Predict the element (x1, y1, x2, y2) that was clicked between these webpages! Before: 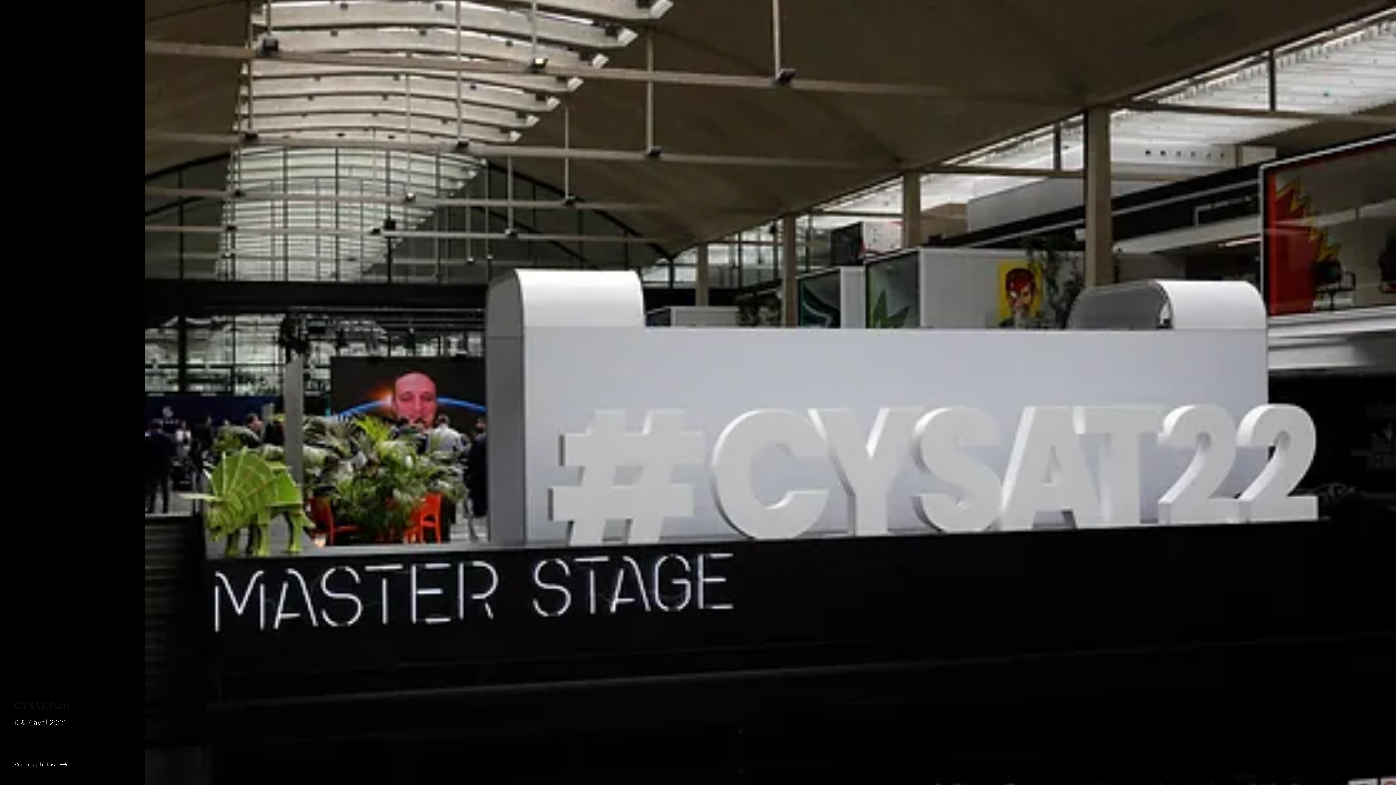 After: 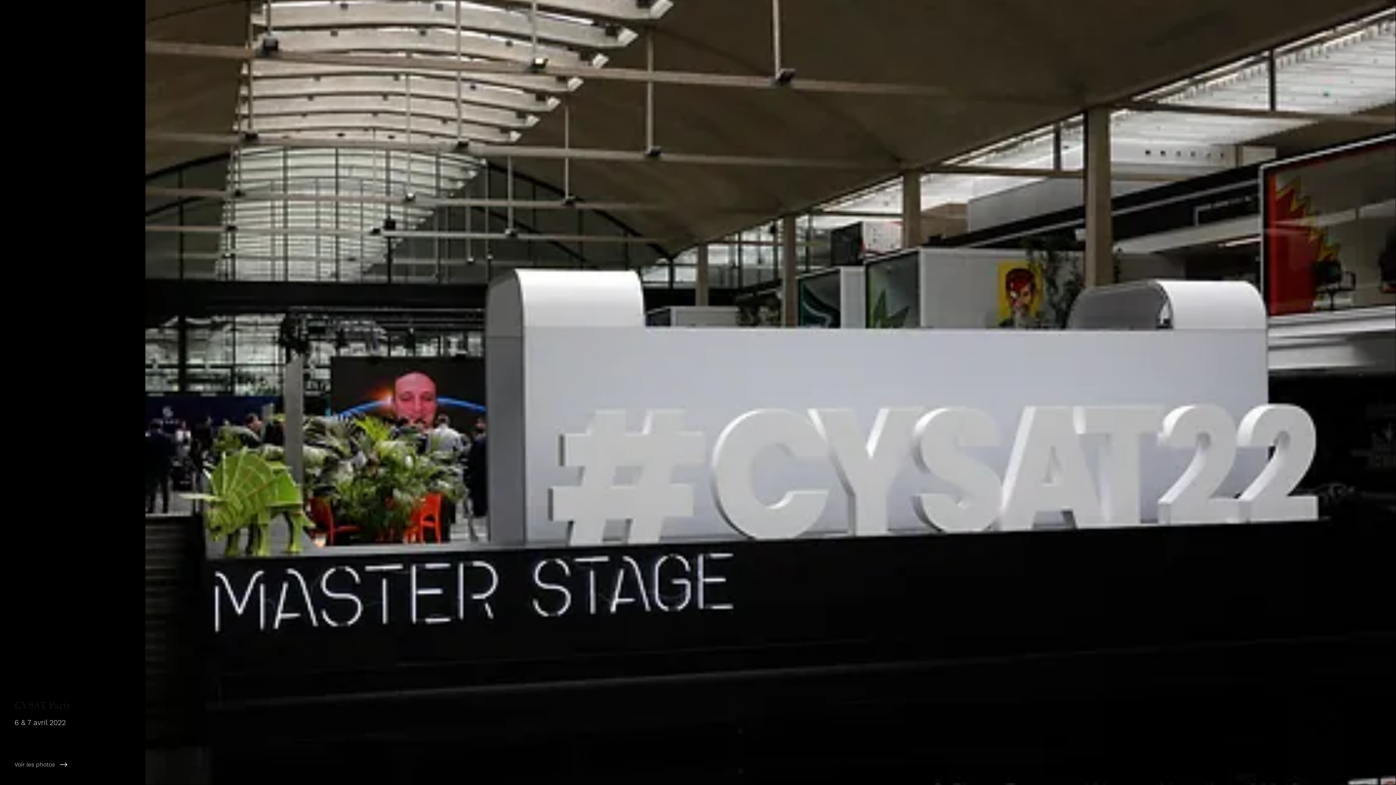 Action: bbox: (14, 14, 130, 26)